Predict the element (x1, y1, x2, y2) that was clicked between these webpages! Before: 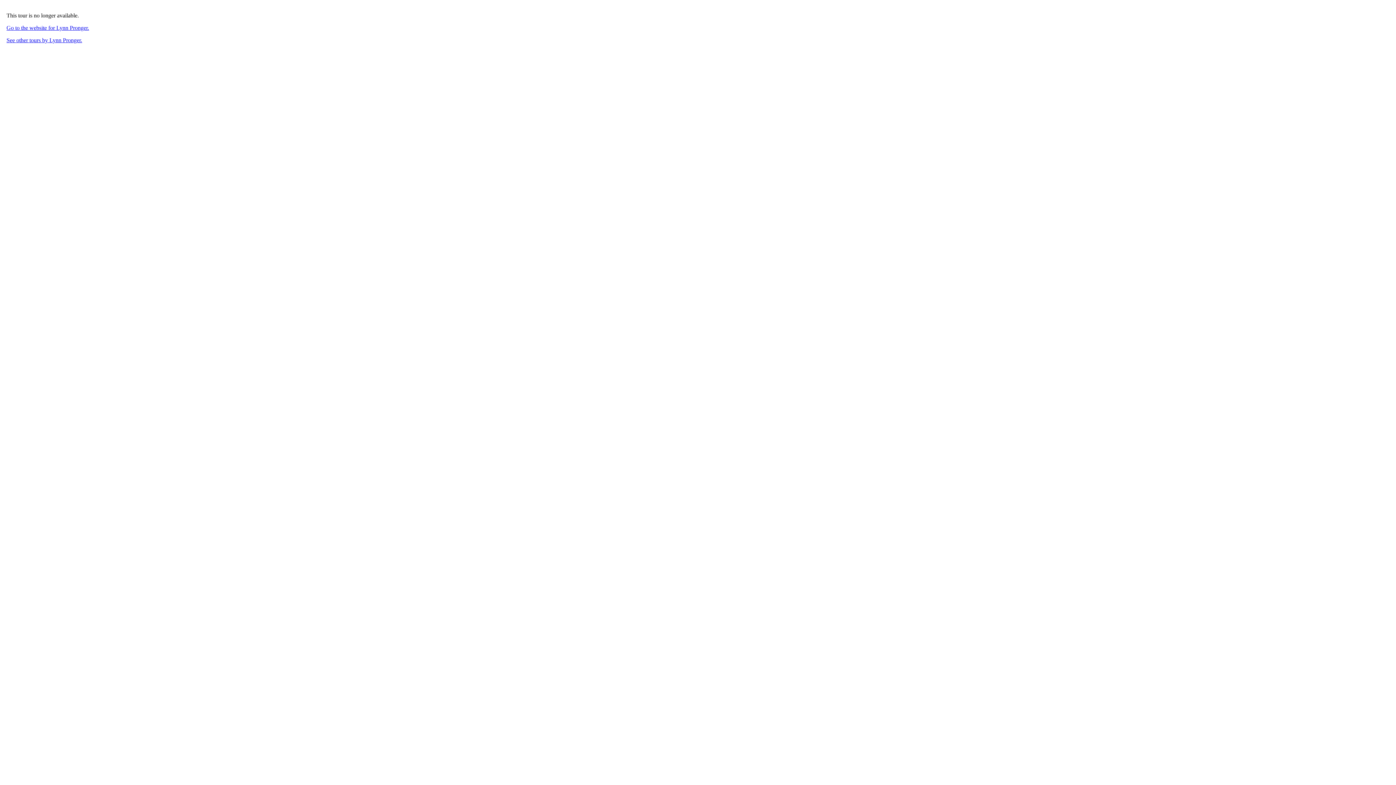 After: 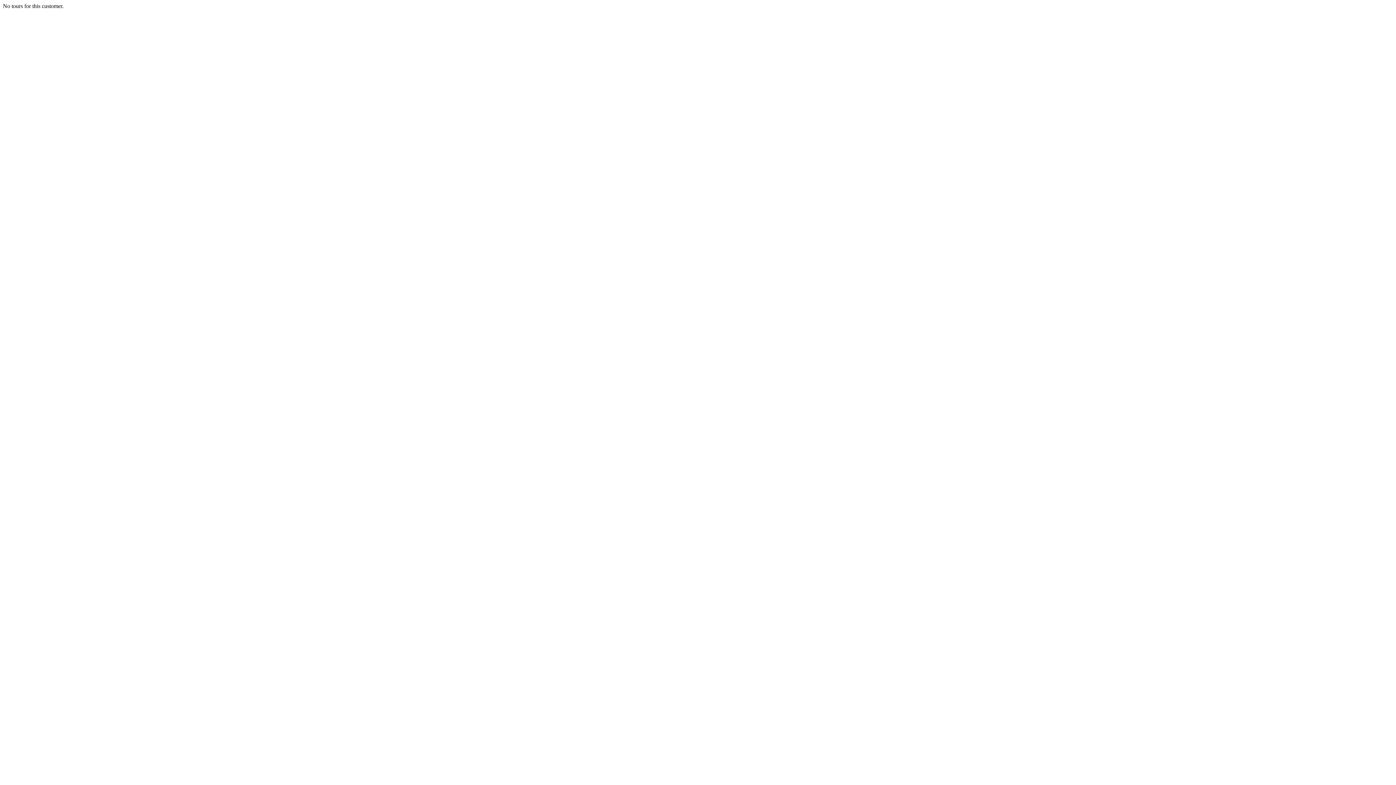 Action: label: See other tours by Lynn Pronger. bbox: (6, 37, 82, 43)